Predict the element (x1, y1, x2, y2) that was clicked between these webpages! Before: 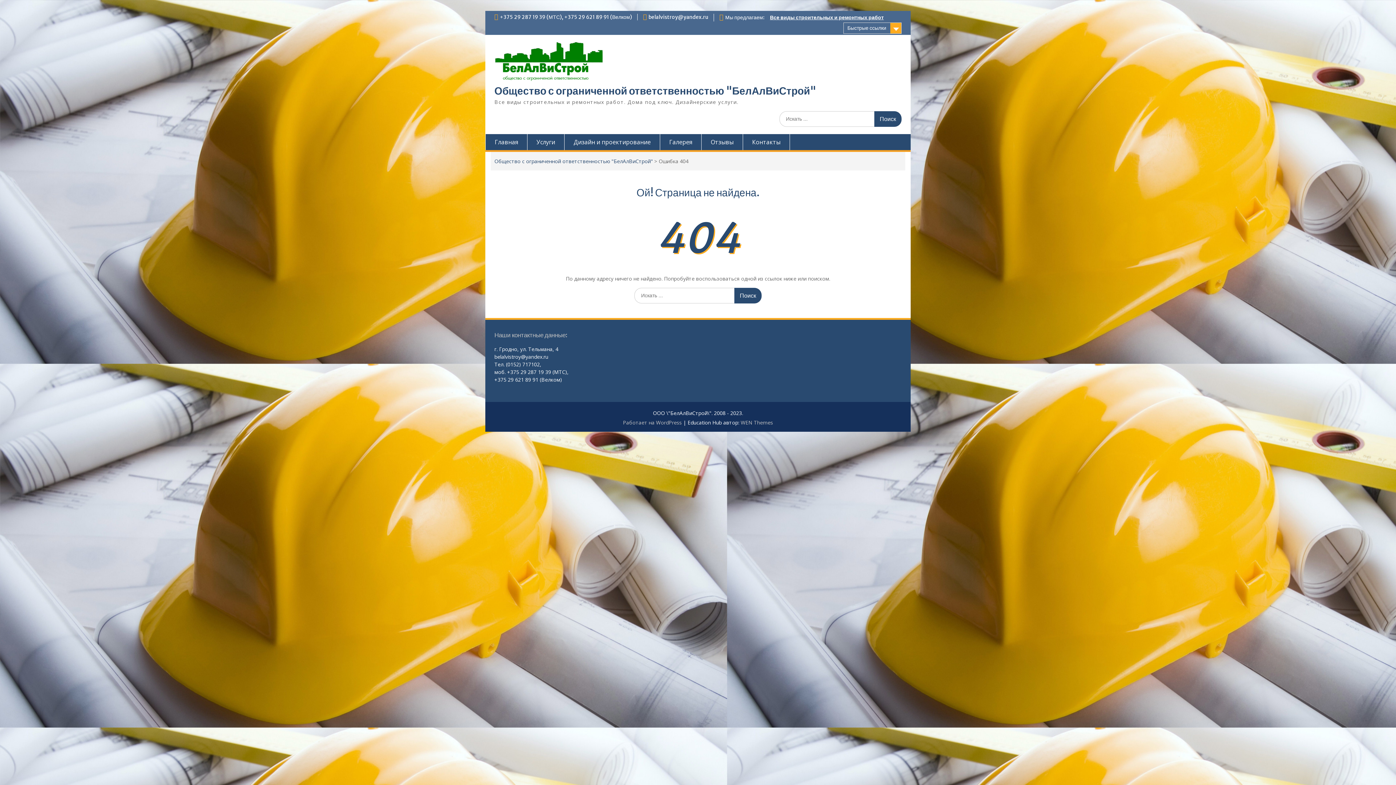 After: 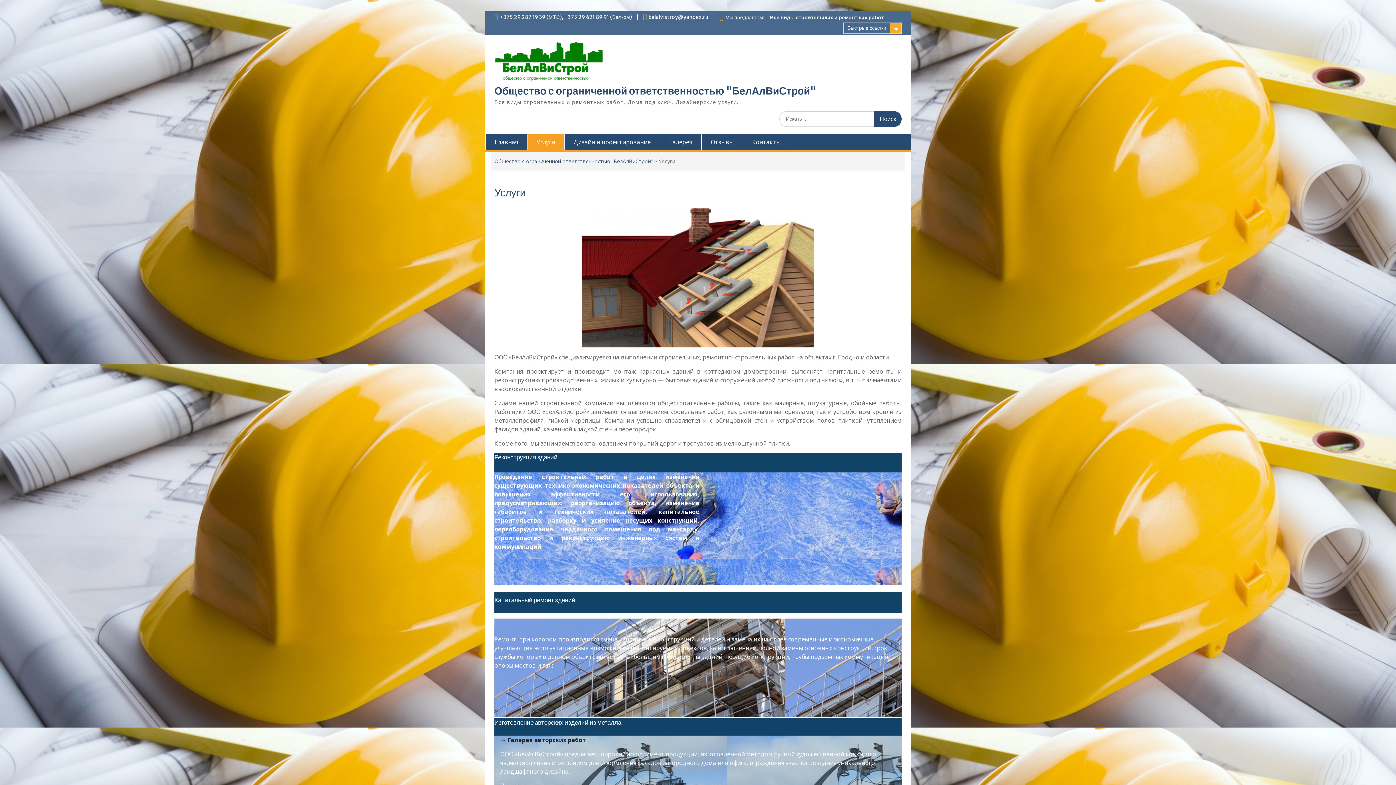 Action: bbox: (770, 14, 884, 20) label: Все виды строительных и ремонтных работ